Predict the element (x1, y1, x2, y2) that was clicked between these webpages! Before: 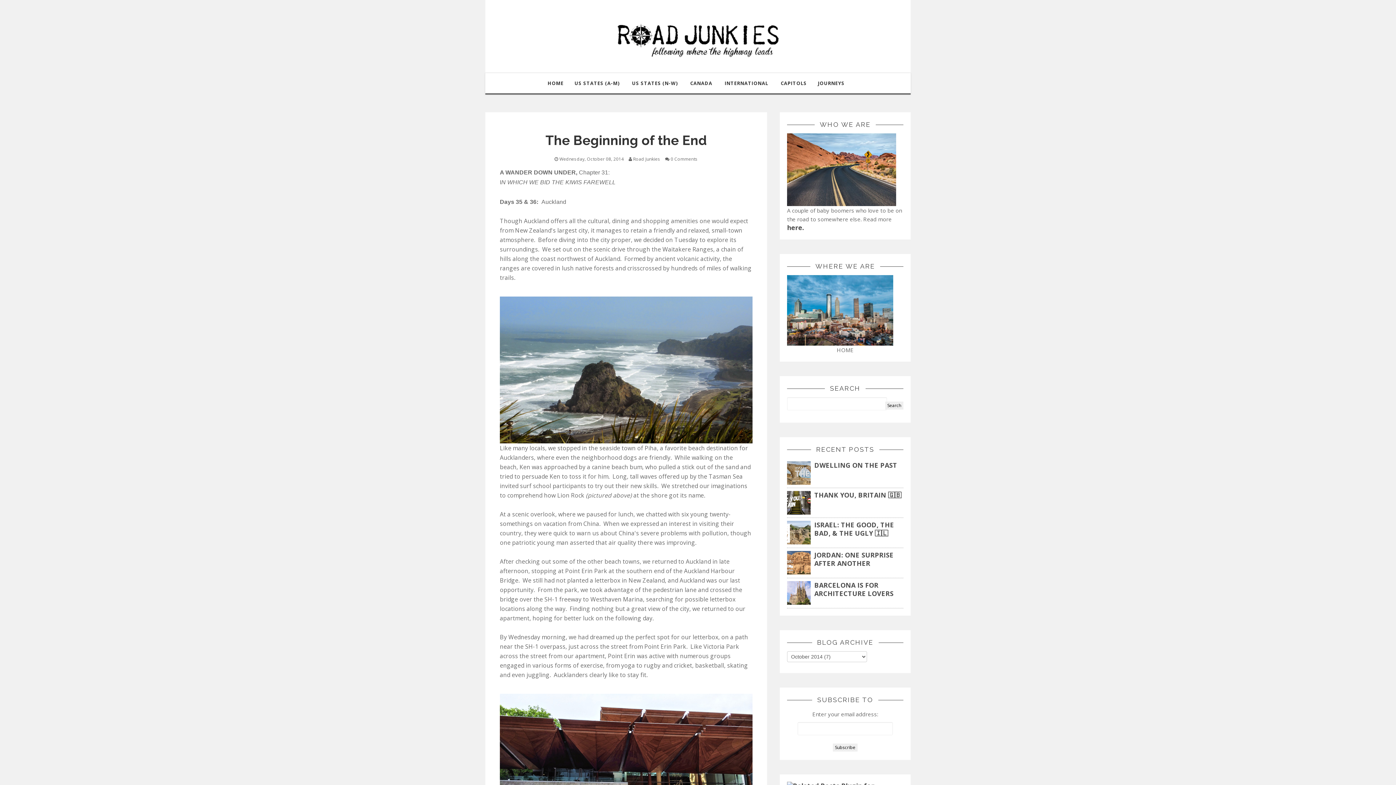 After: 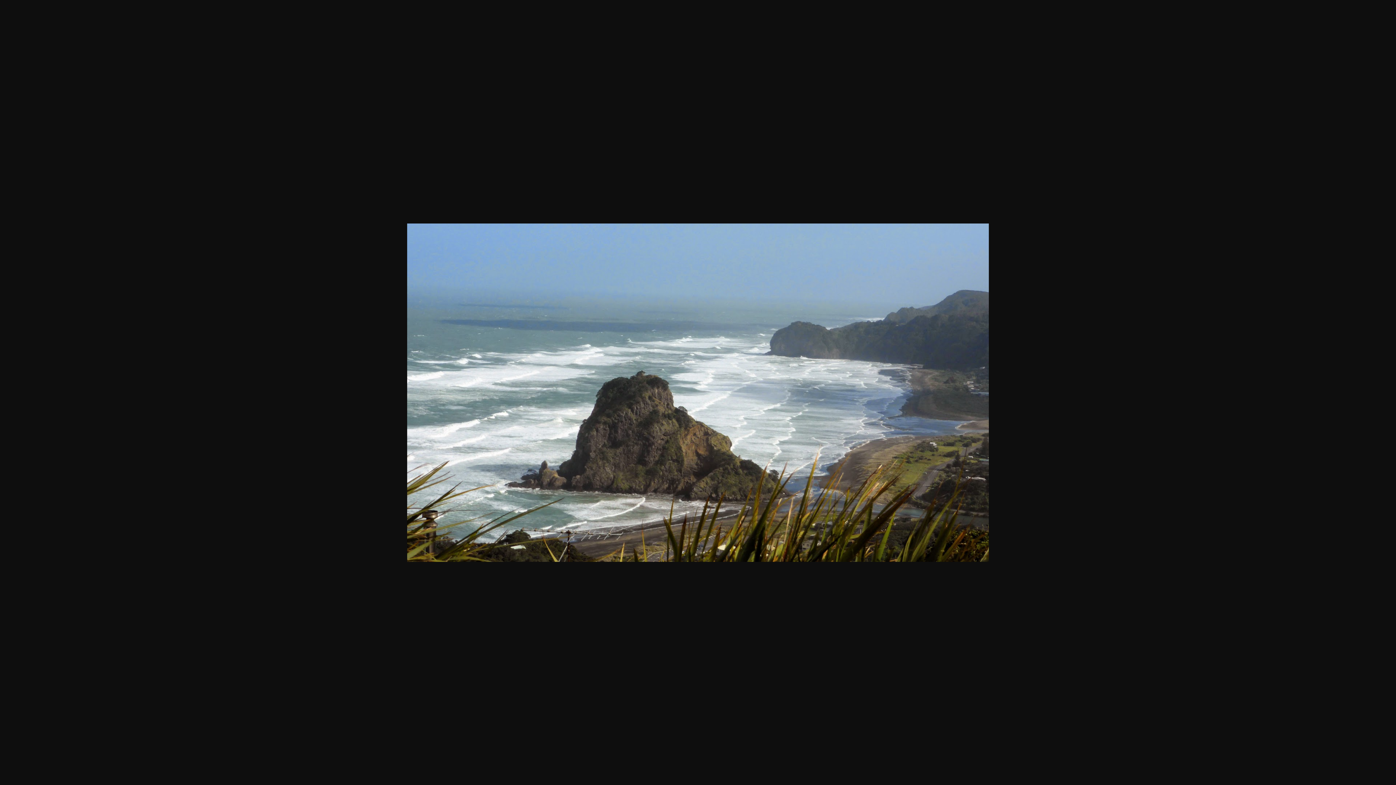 Action: bbox: (500, 363, 752, 371)